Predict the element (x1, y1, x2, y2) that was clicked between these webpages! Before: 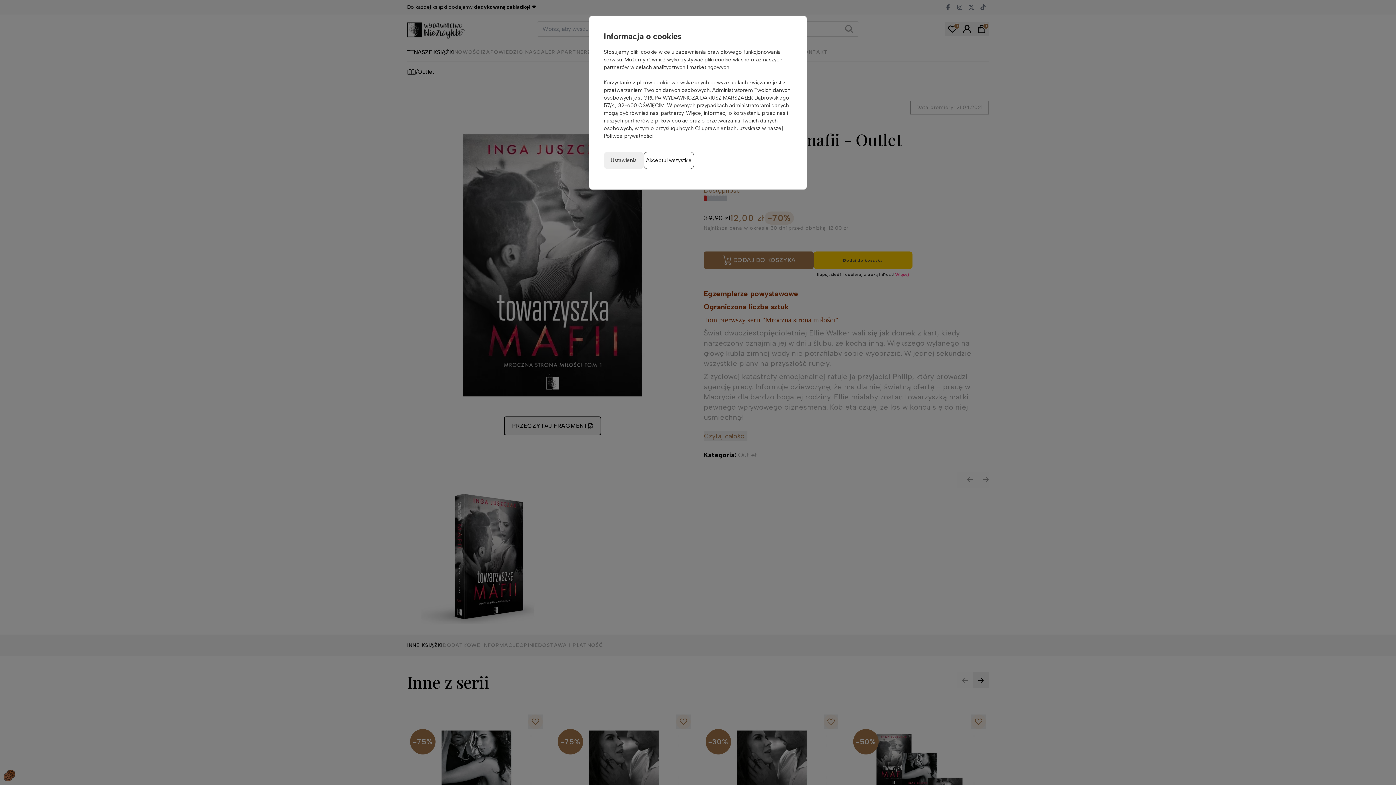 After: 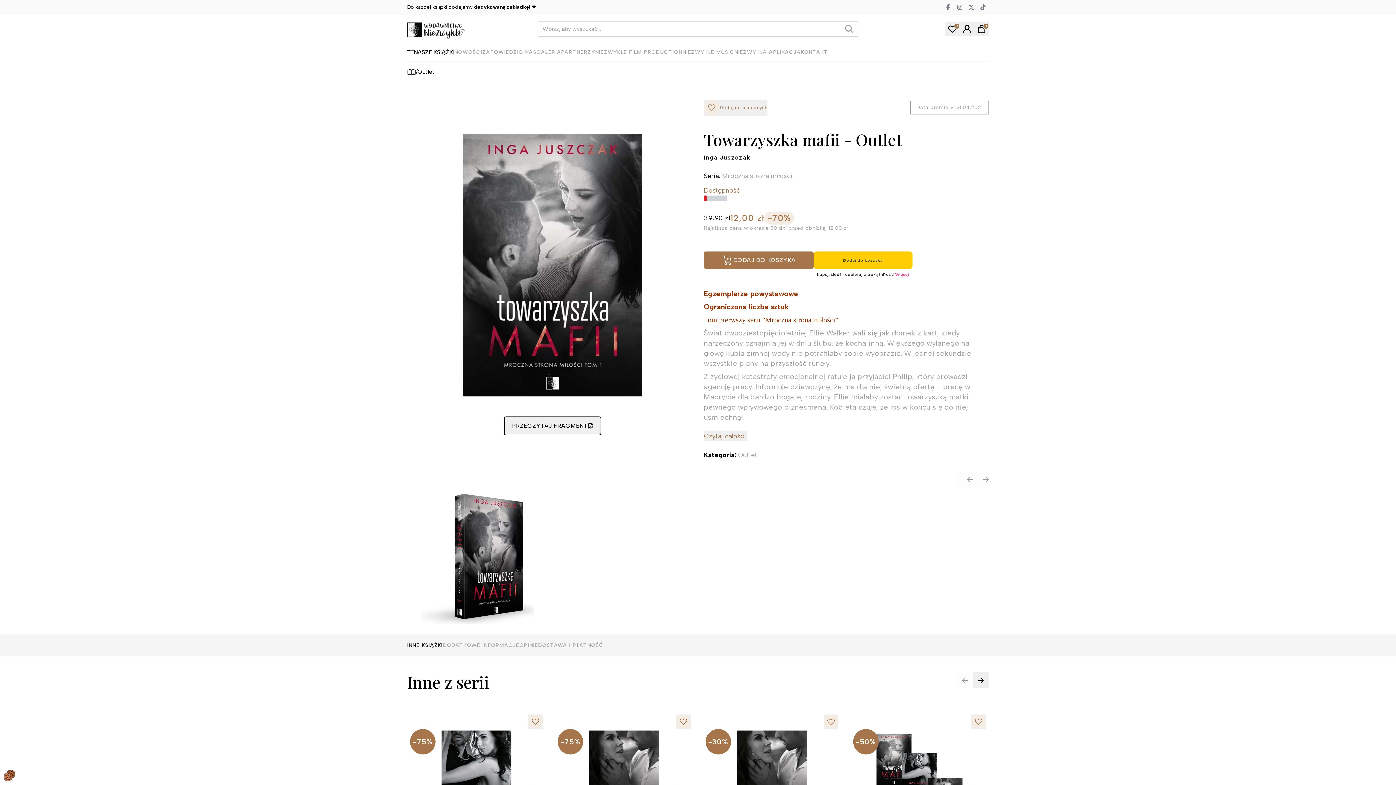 Action: bbox: (644, 152, 694, 169) label: Akceptuj wszystkie